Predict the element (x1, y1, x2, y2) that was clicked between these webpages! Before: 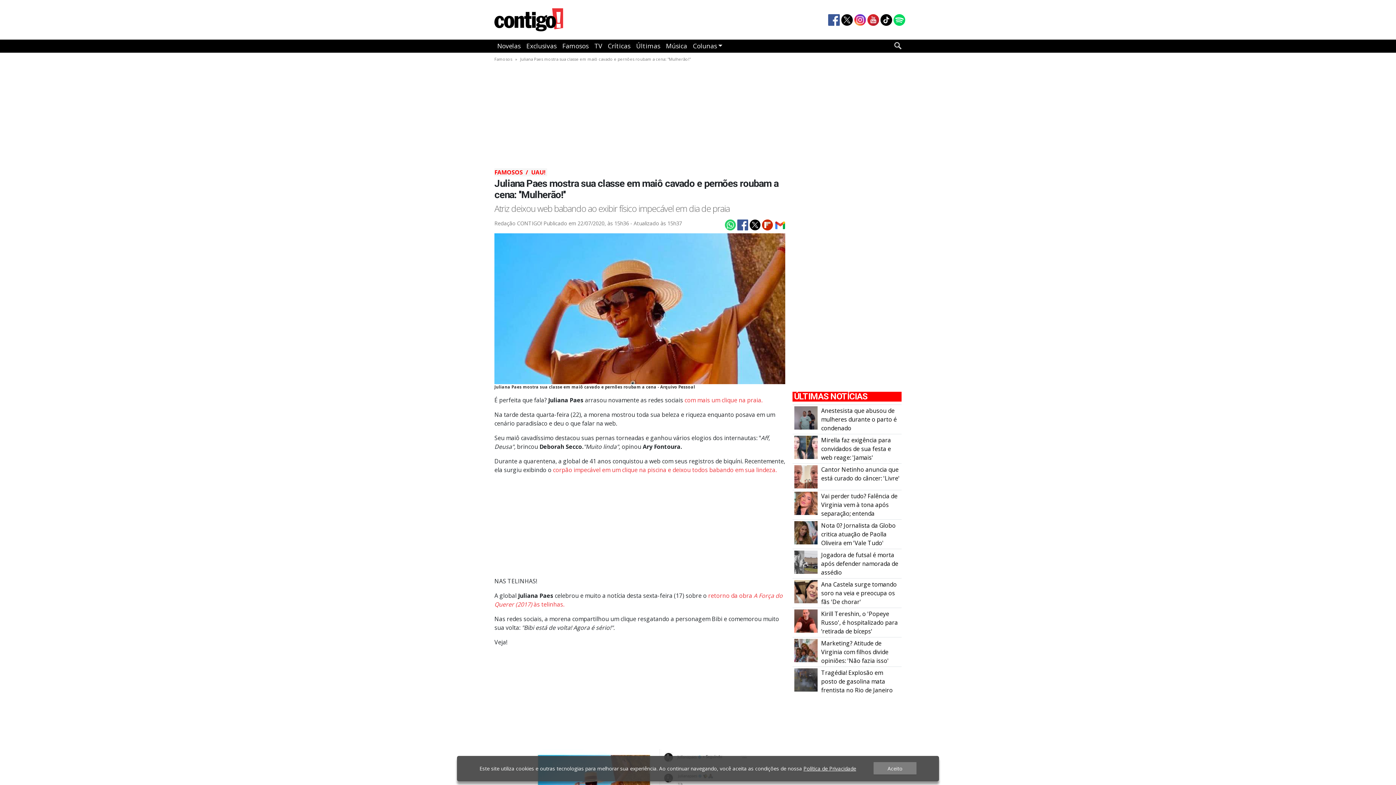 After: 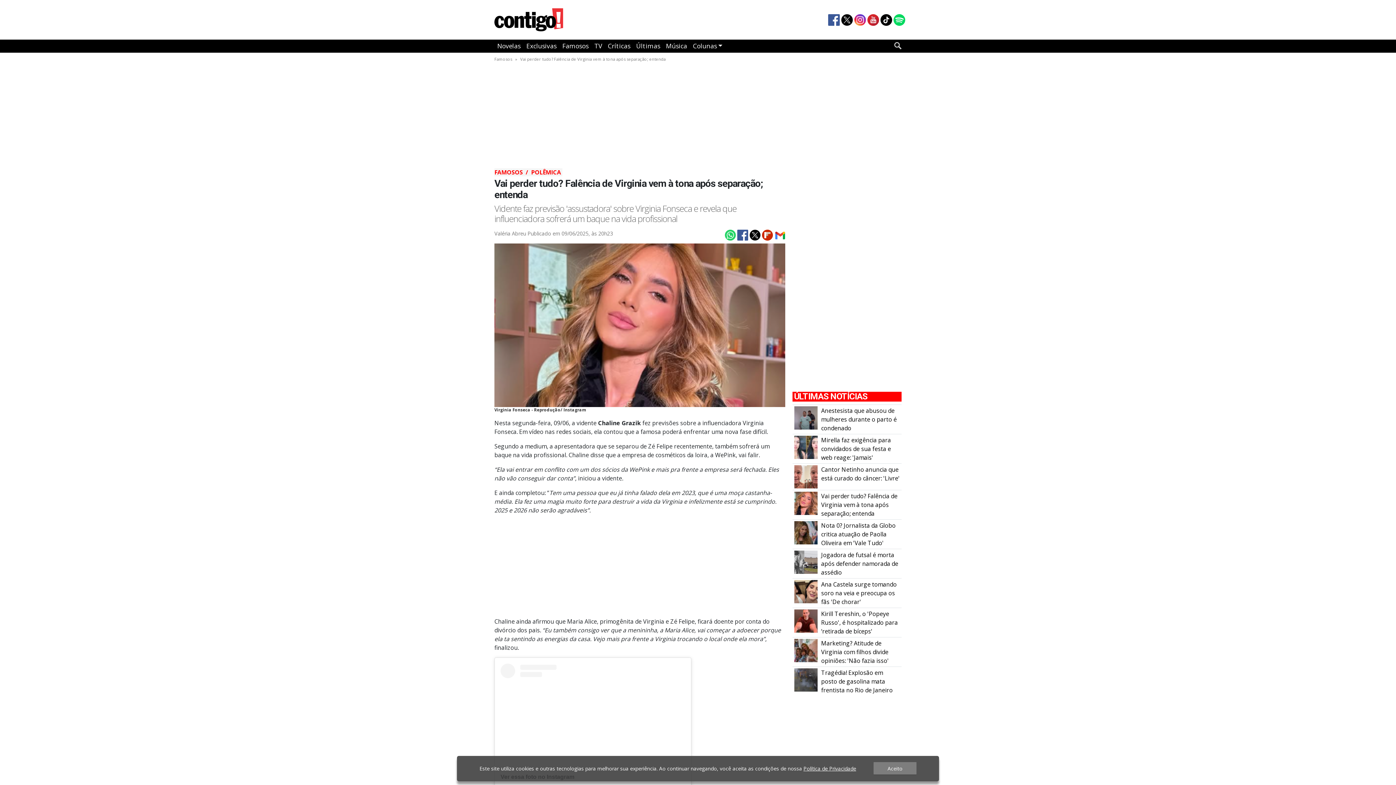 Action: label: Vai perder tudo? Falência de Virginia vem à tona após separação; entenda bbox: (821, 492, 897, 517)